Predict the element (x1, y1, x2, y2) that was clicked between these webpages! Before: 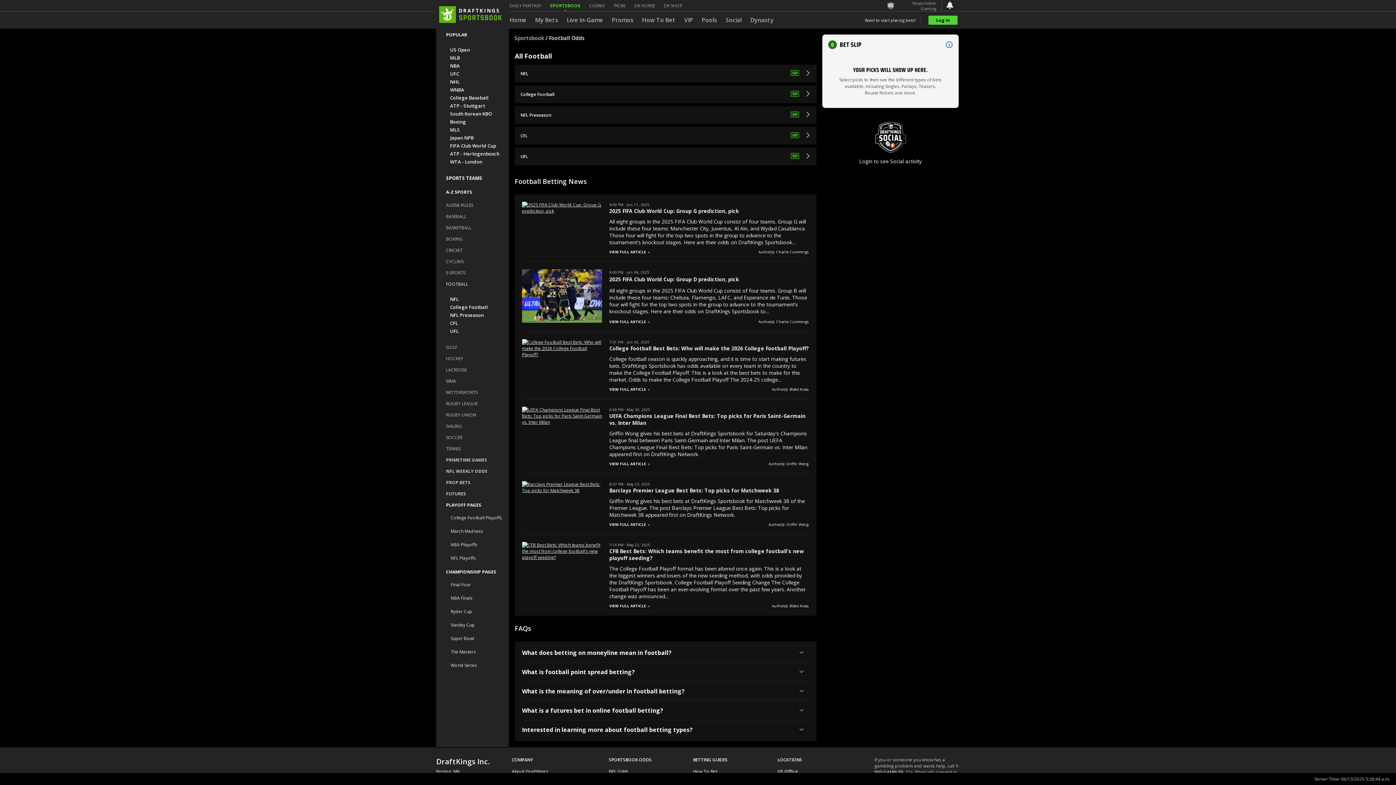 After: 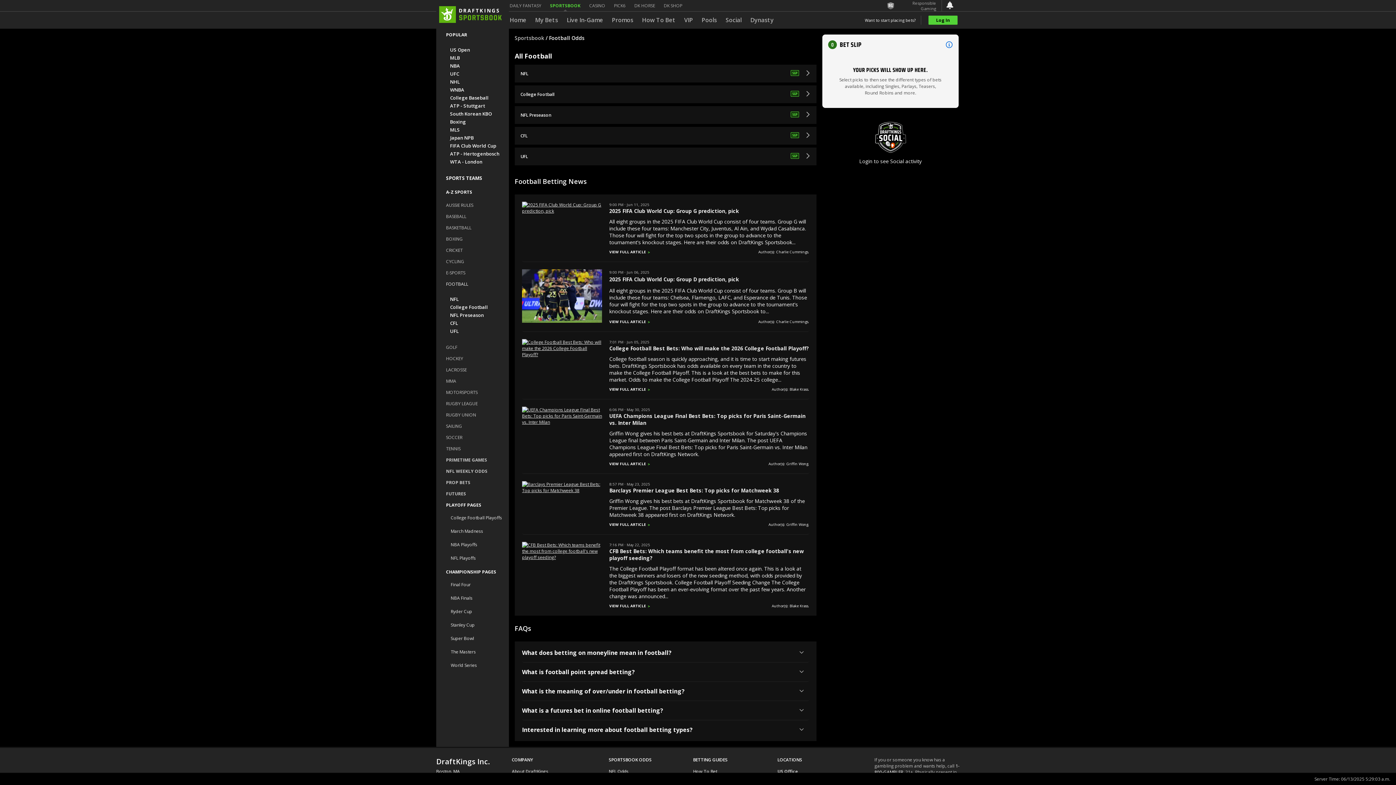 Action: bbox: (609, 412, 805, 426) label: UEFA Champions League Final Best Bets: Top picks for Paris Saint-Germain vs. Inter Milan